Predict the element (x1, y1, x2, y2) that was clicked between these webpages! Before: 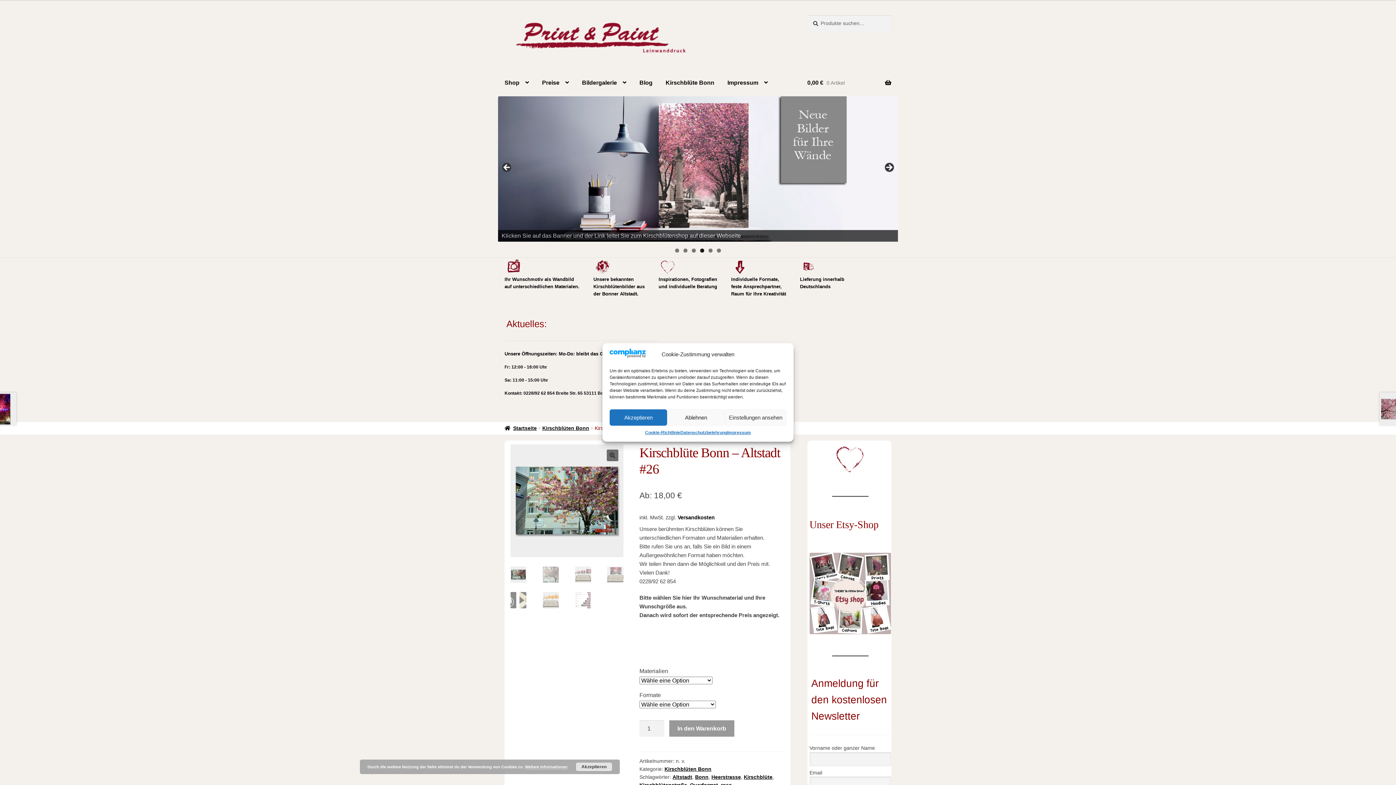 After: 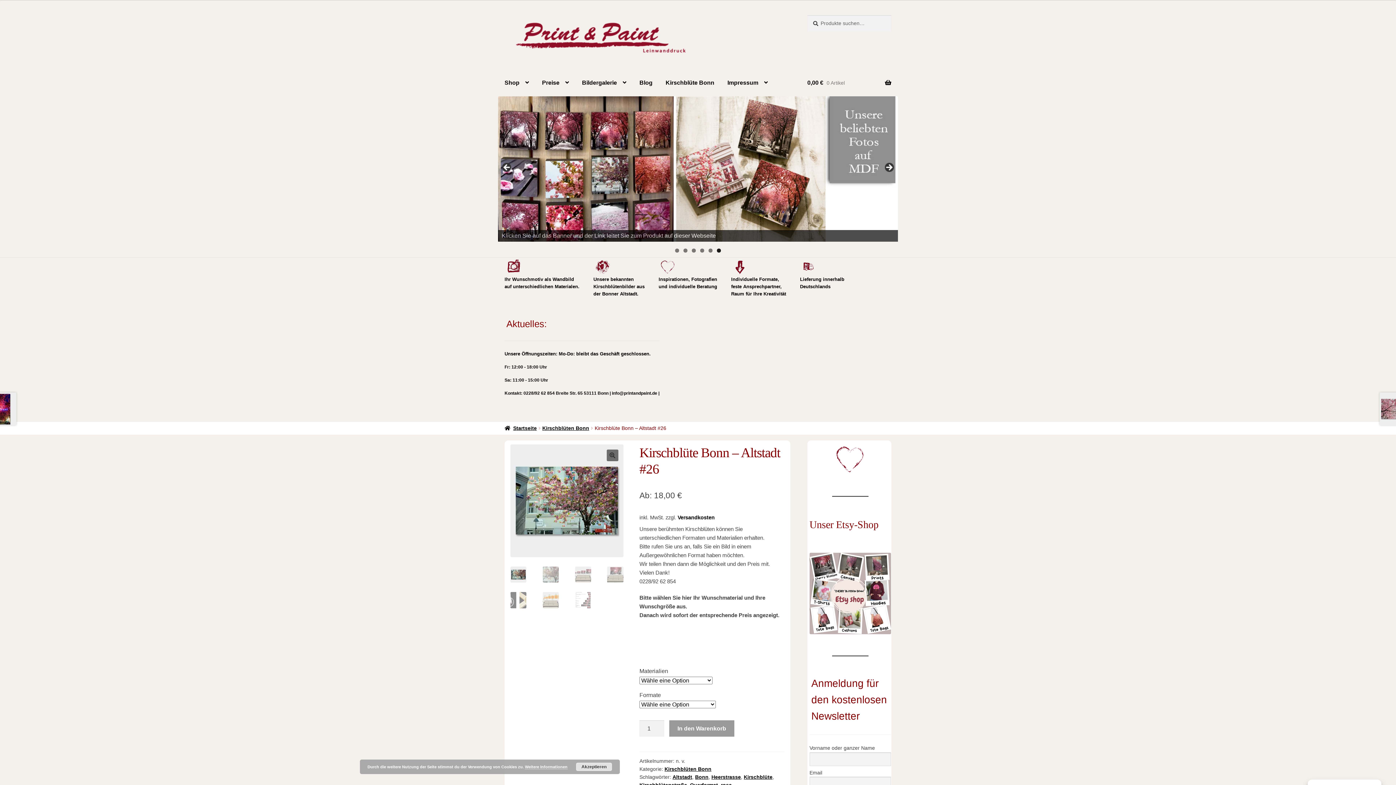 Action: label: Ablehnen bbox: (667, 409, 725, 426)